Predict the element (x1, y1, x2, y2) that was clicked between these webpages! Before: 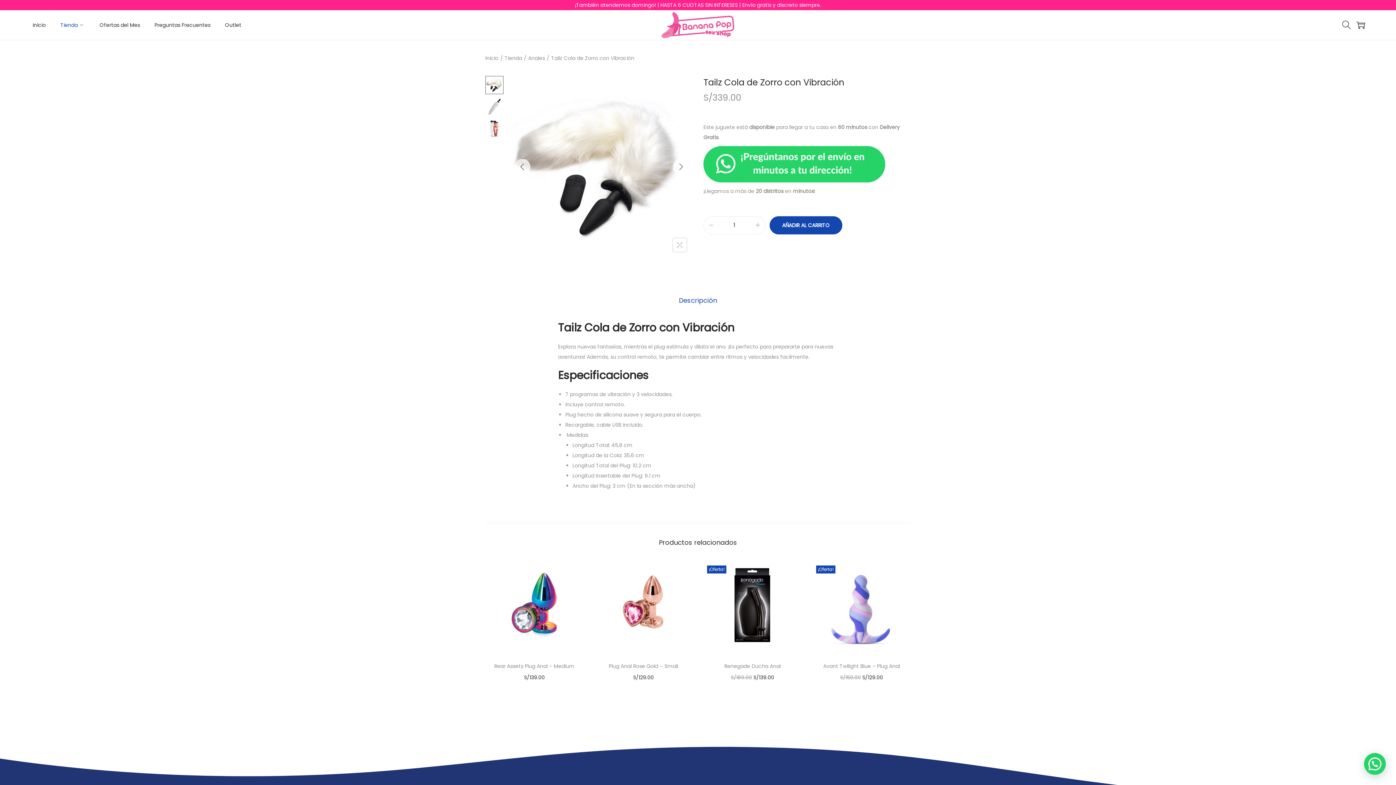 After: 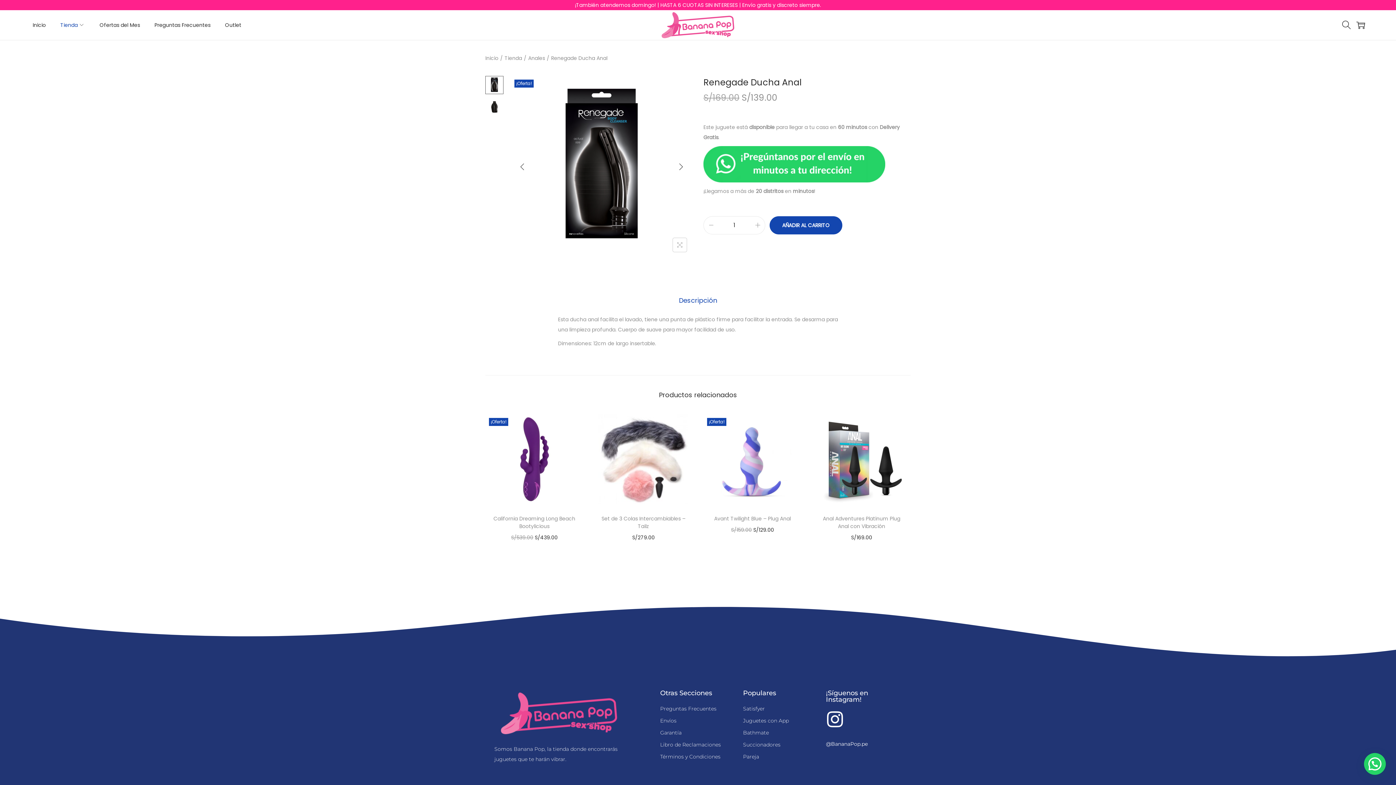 Action: bbox: (703, 562, 801, 651)